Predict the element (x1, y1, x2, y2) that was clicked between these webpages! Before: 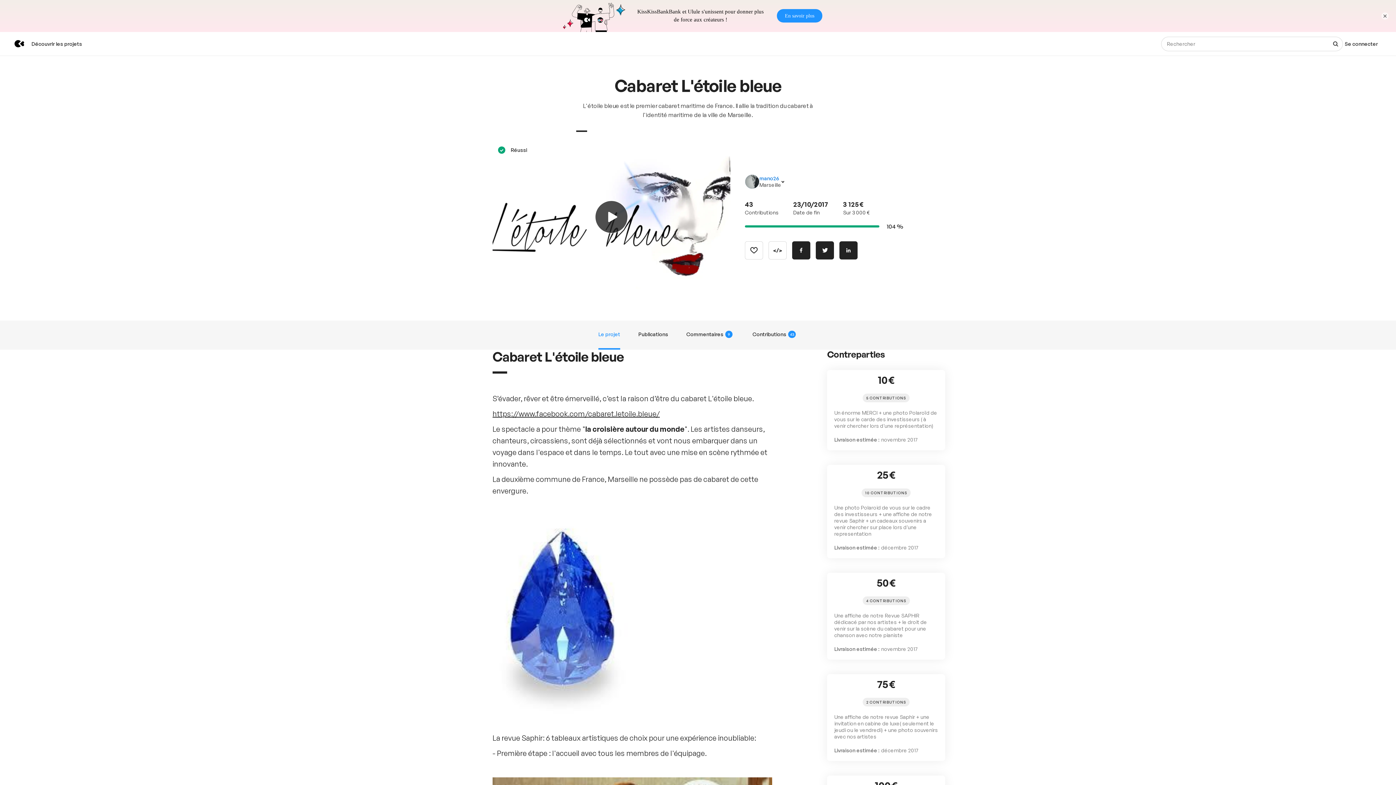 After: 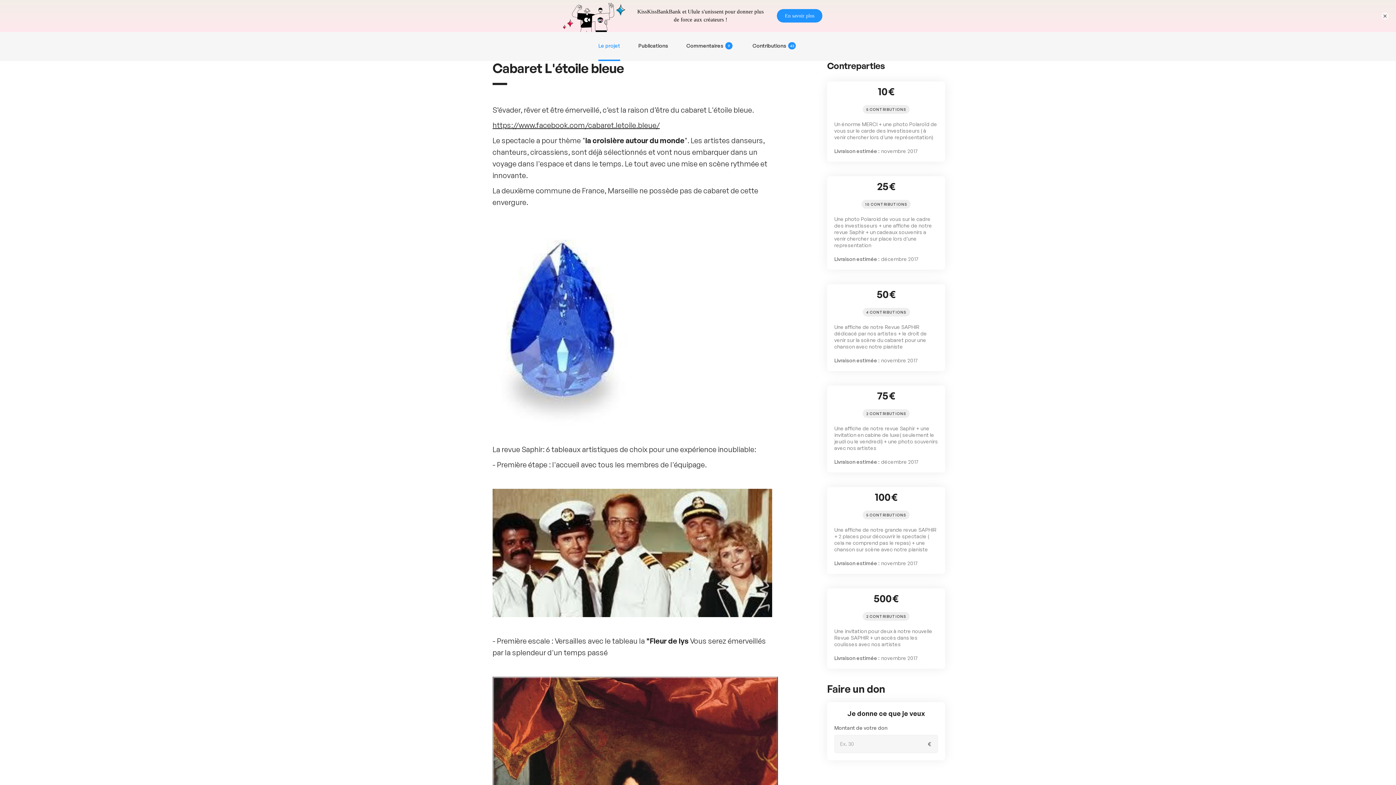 Action: label: Le projet bbox: (598, 288, 620, 317)